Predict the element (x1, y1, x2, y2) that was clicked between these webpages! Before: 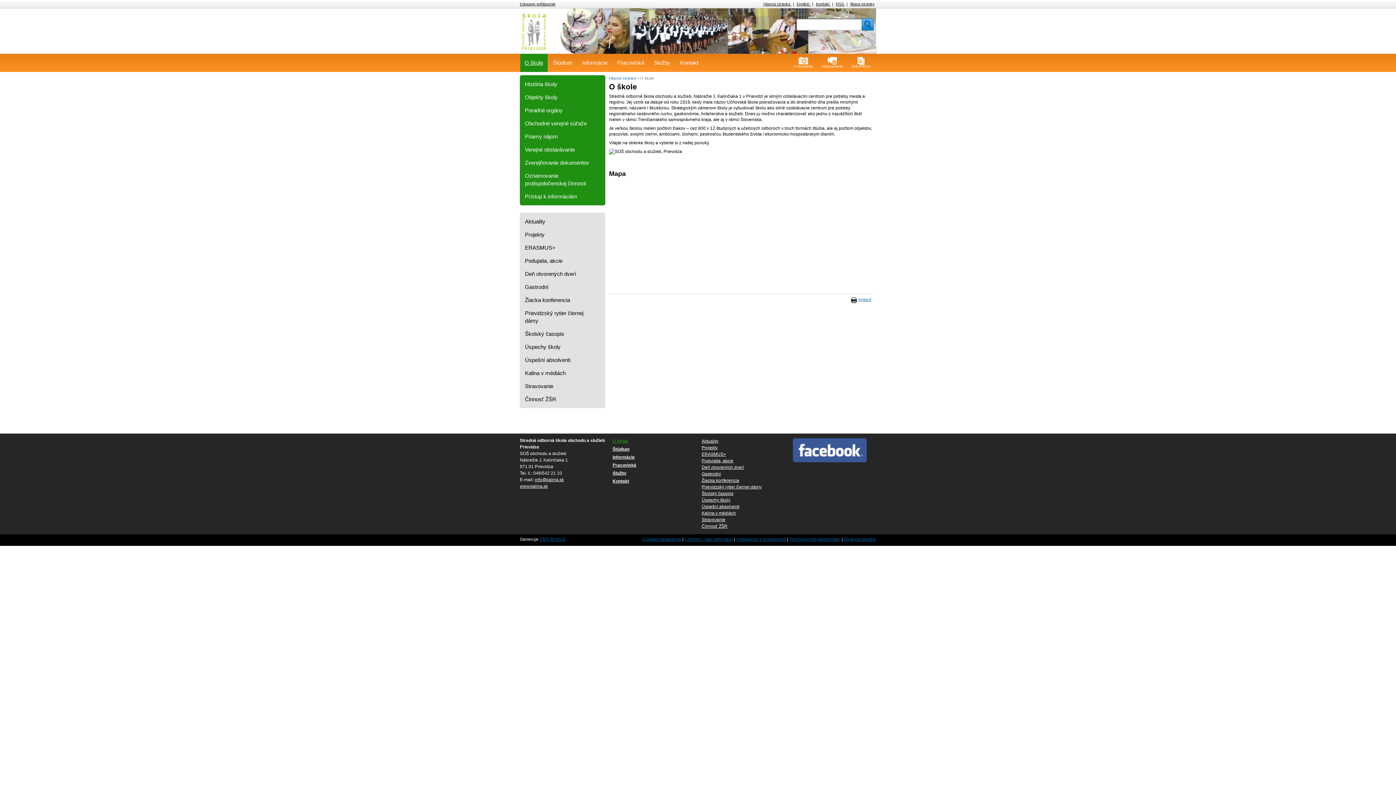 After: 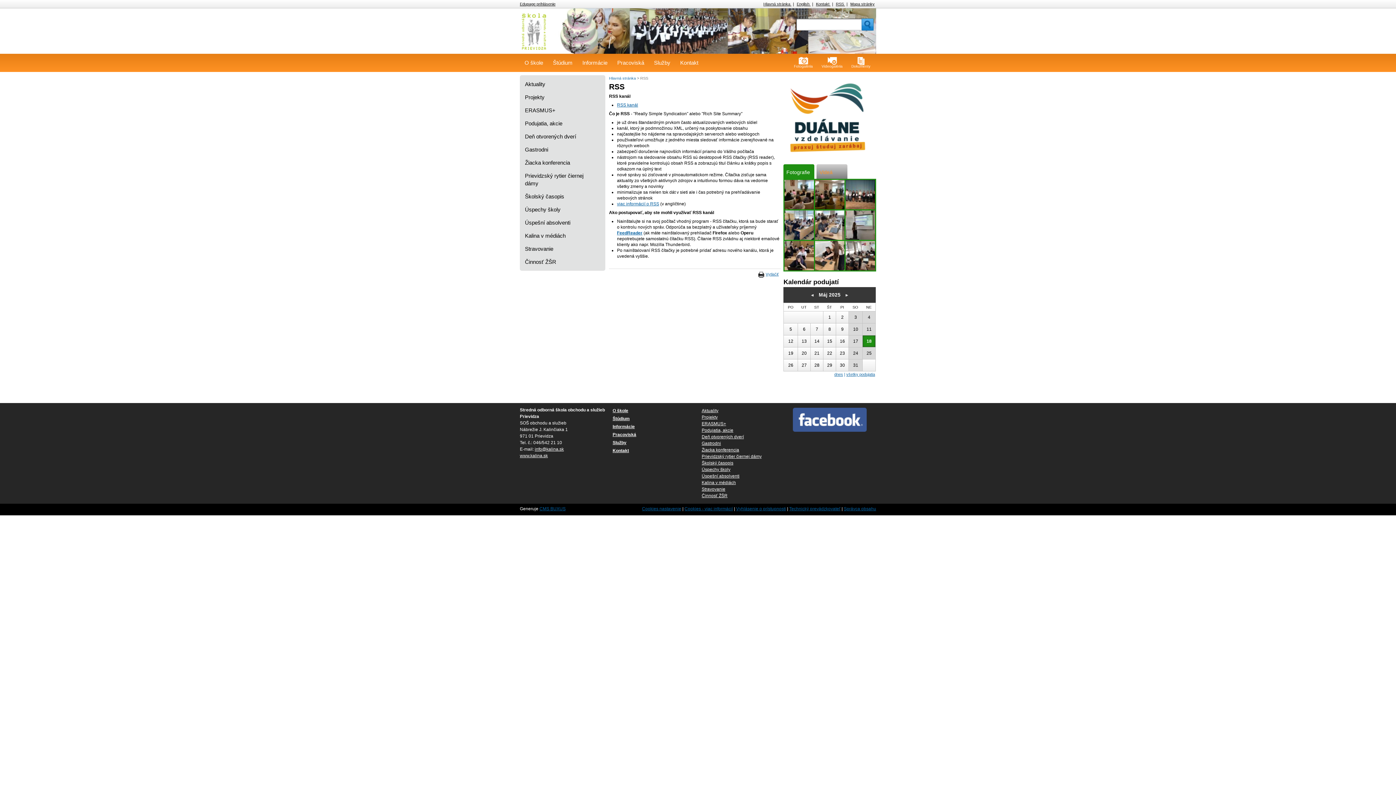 Action: bbox: (836, 1, 845, 6) label: RSS 